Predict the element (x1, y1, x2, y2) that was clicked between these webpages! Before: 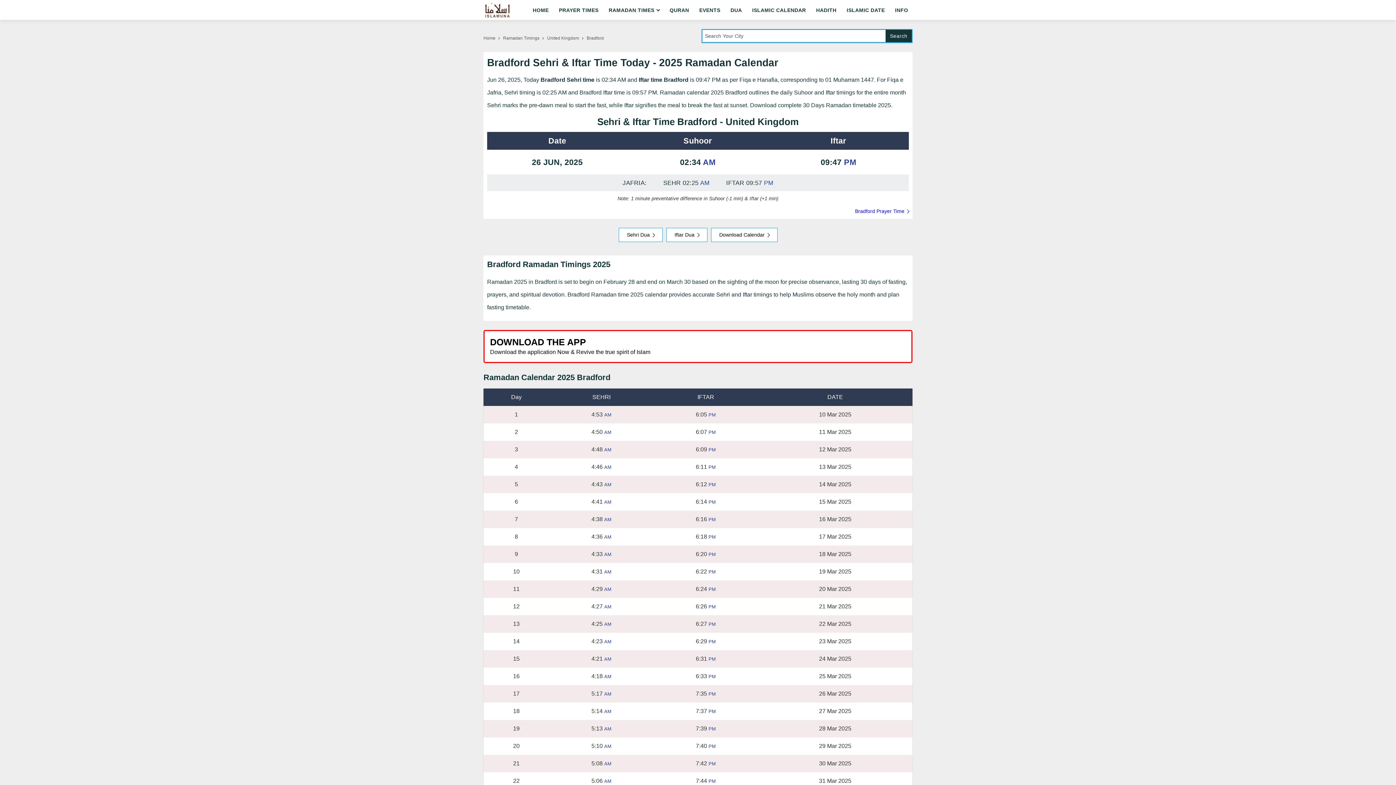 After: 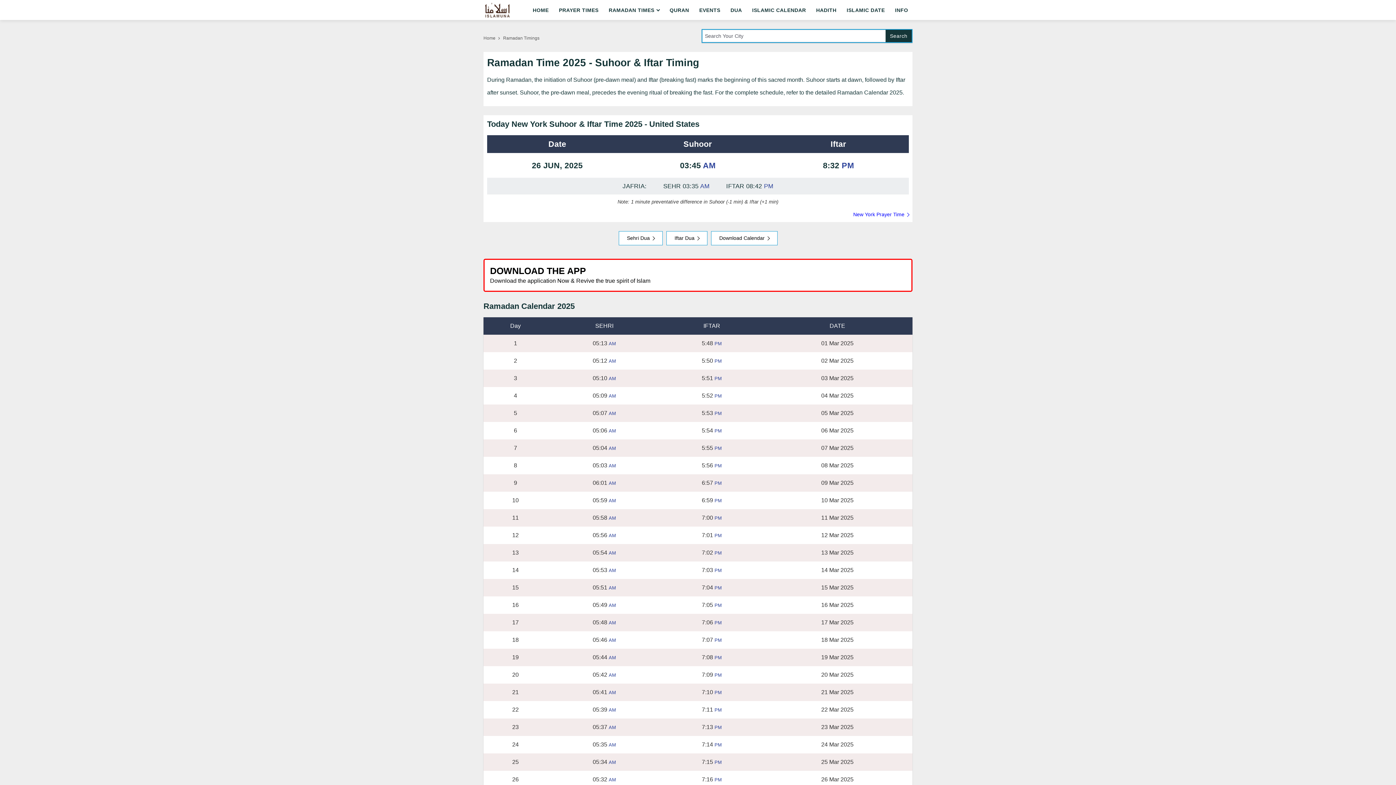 Action: label: Ramadan Timings bbox: (503, 32, 545, 44)